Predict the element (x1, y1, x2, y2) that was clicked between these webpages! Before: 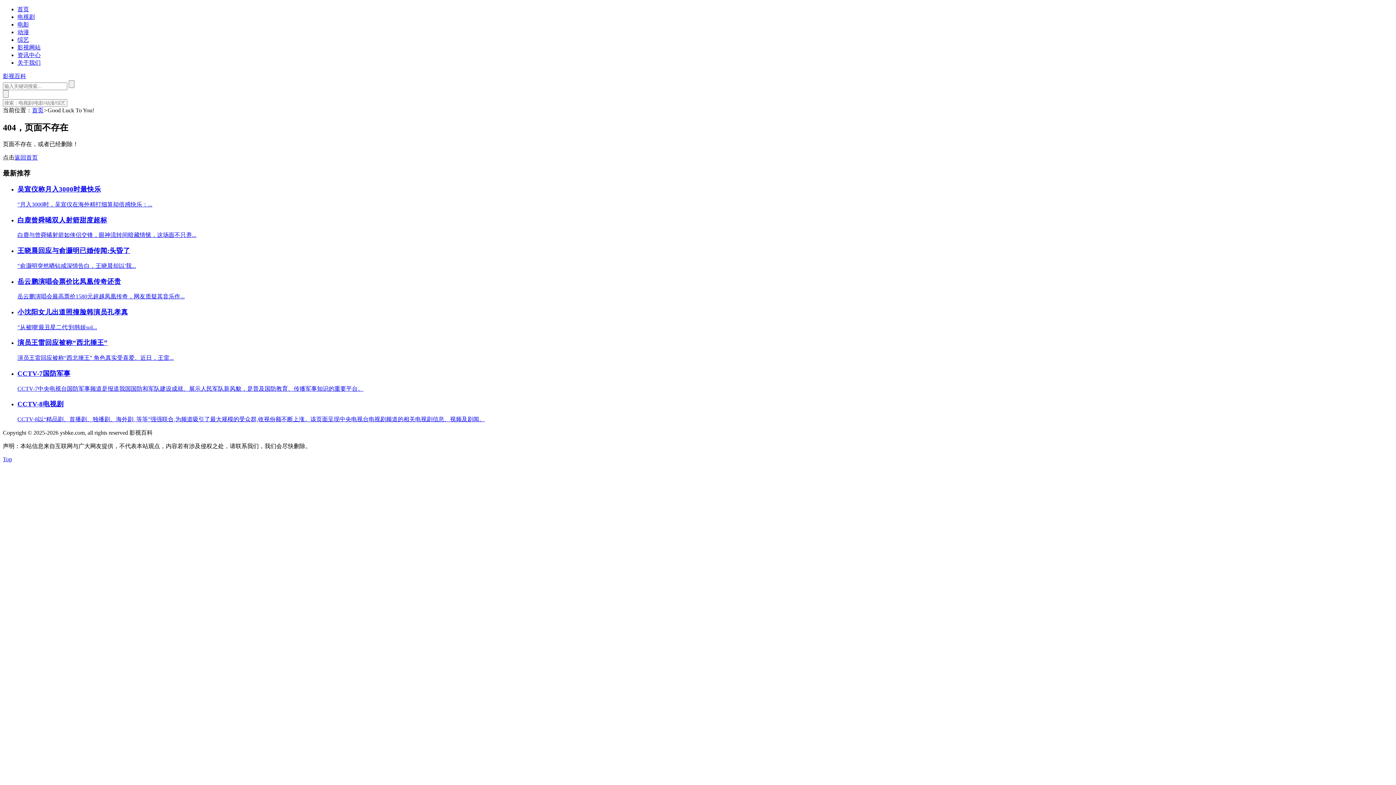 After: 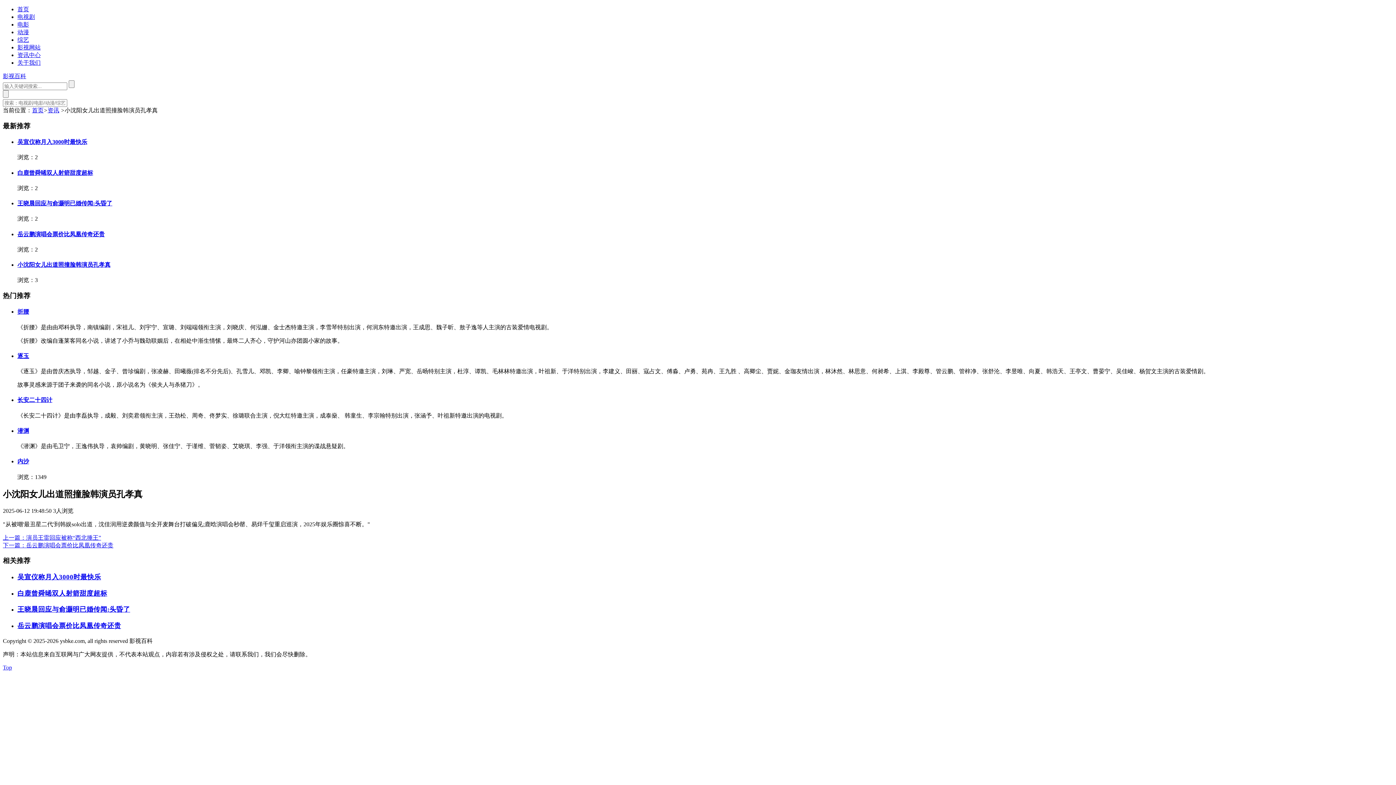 Action: label: 小沈阳女儿出道照撞脸韩演员孔孝真

"从被嘲'最丑星二代'到韩娱sol... bbox: (17, 307, 1393, 331)